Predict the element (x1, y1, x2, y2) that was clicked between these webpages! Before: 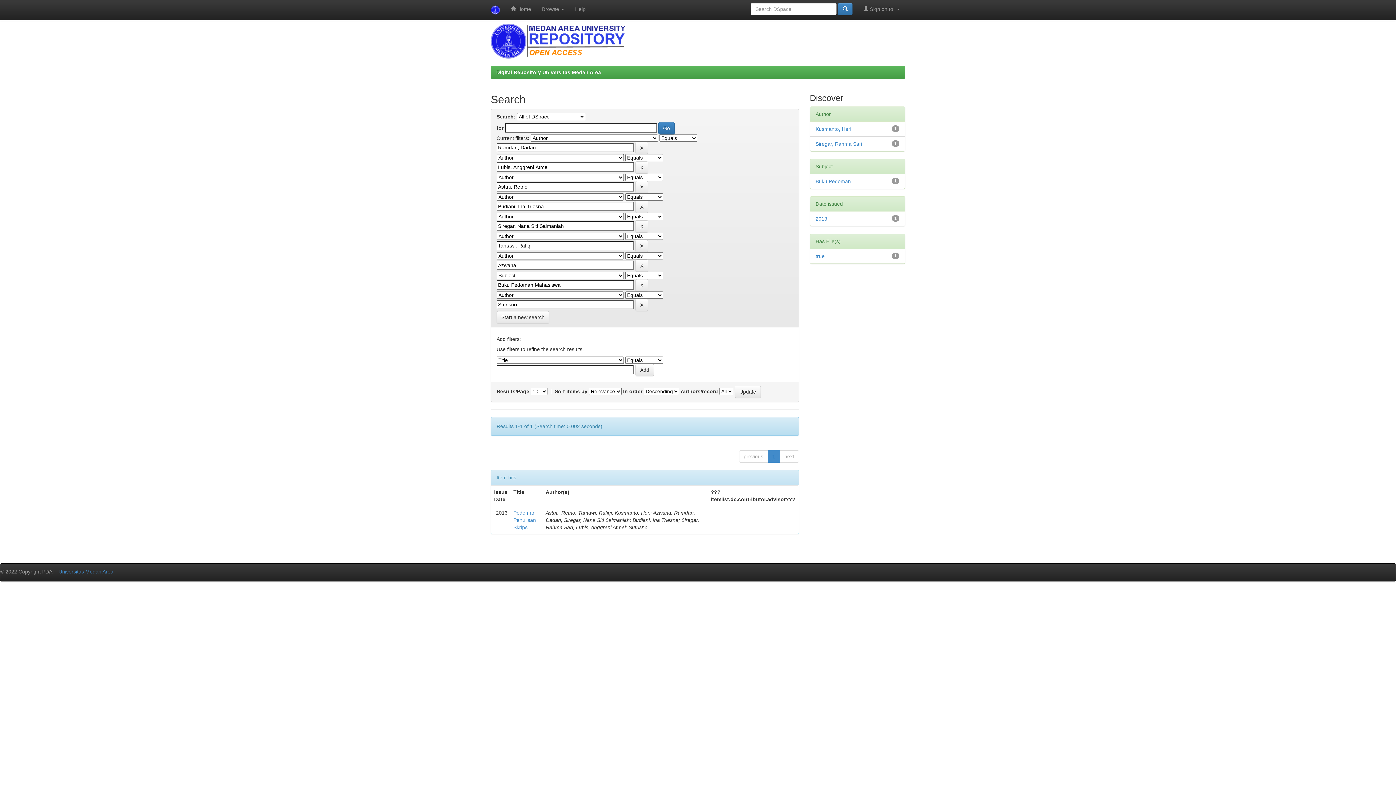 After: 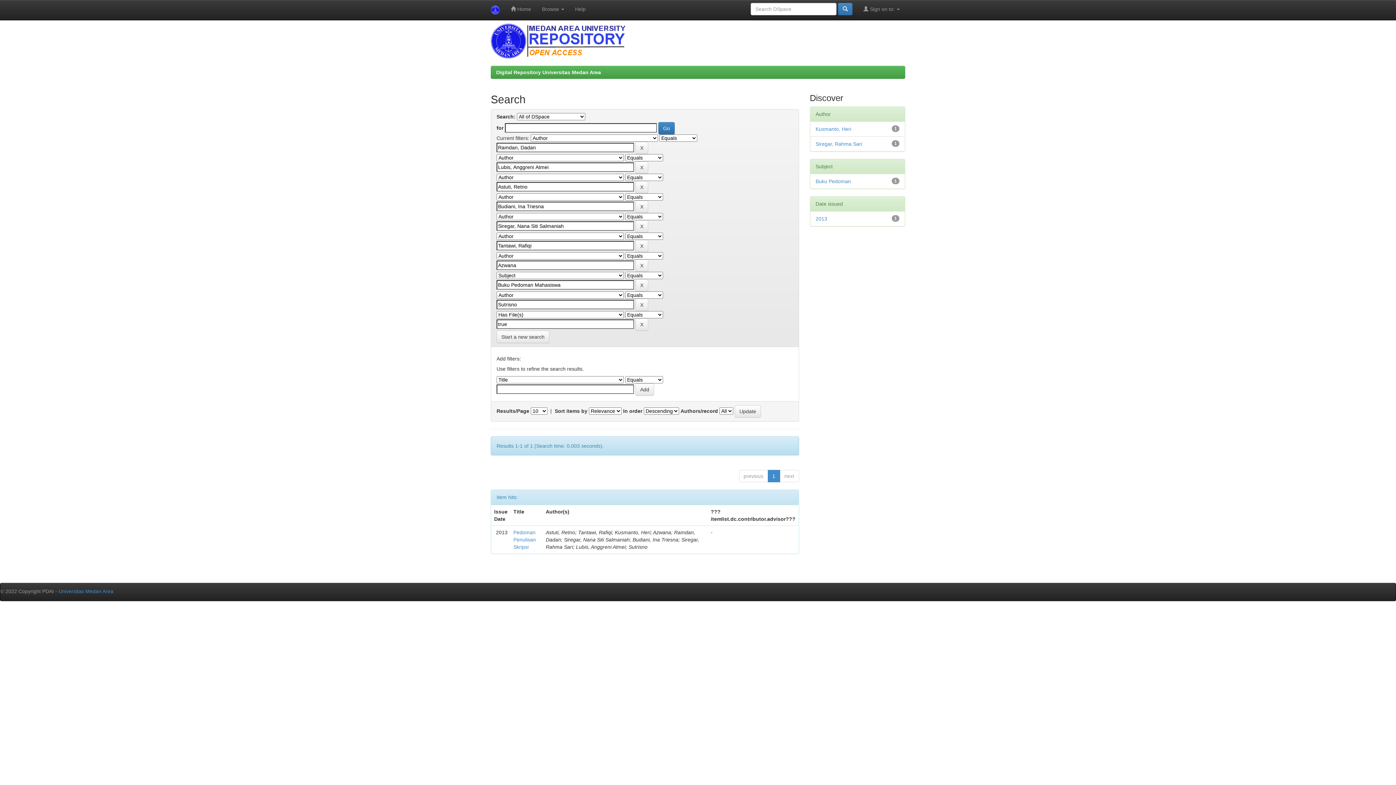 Action: bbox: (815, 253, 824, 259) label: true